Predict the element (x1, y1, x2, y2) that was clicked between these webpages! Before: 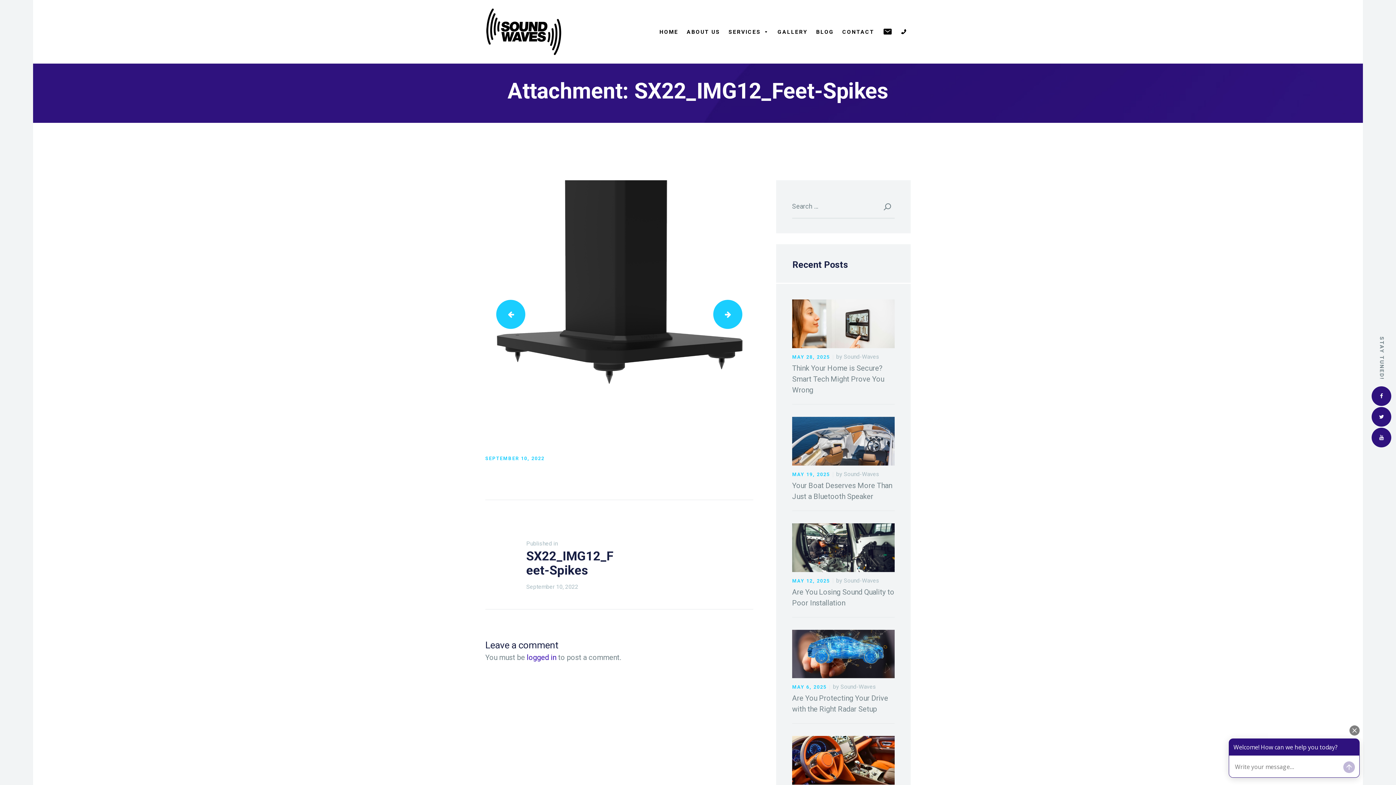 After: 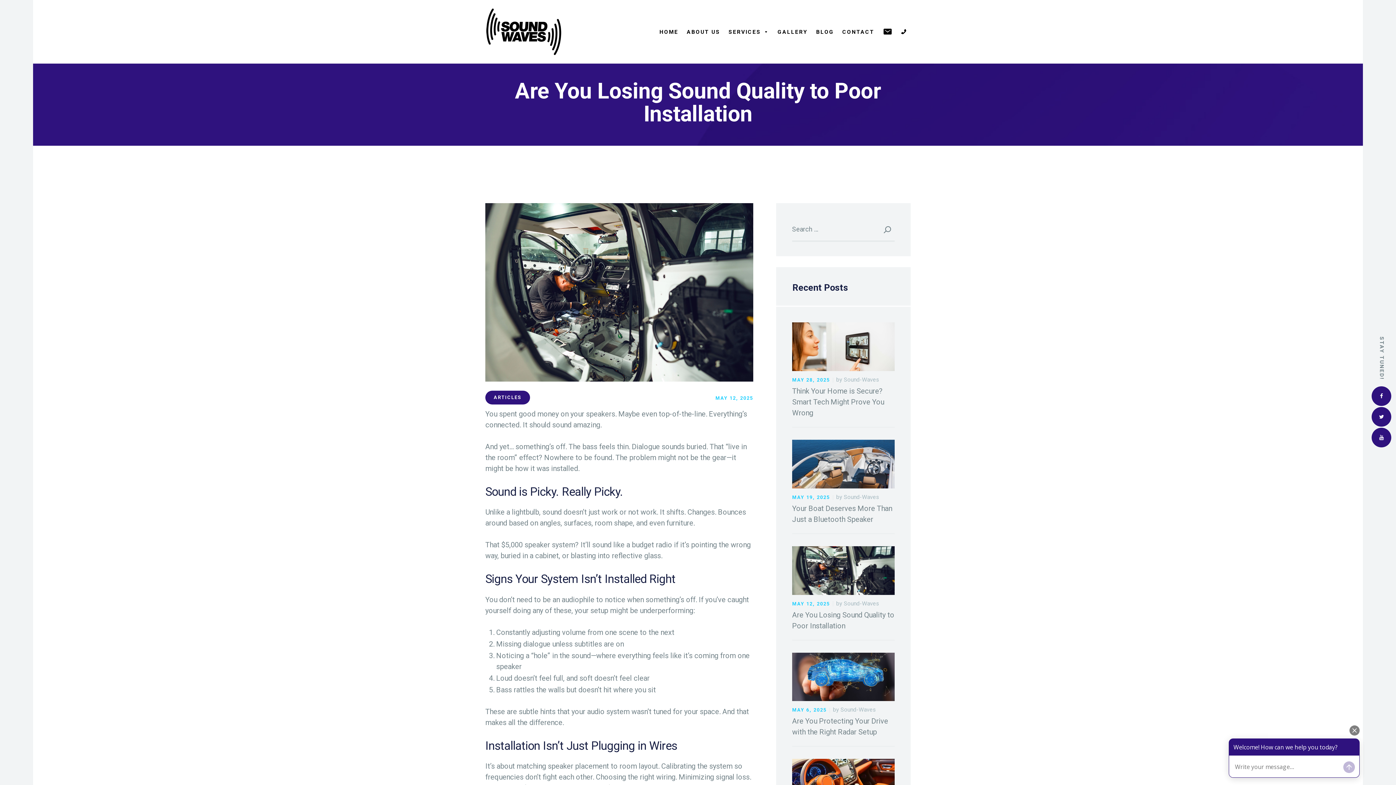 Action: label: Are You Losing Sound Quality to Poor Installation bbox: (792, 586, 894, 608)